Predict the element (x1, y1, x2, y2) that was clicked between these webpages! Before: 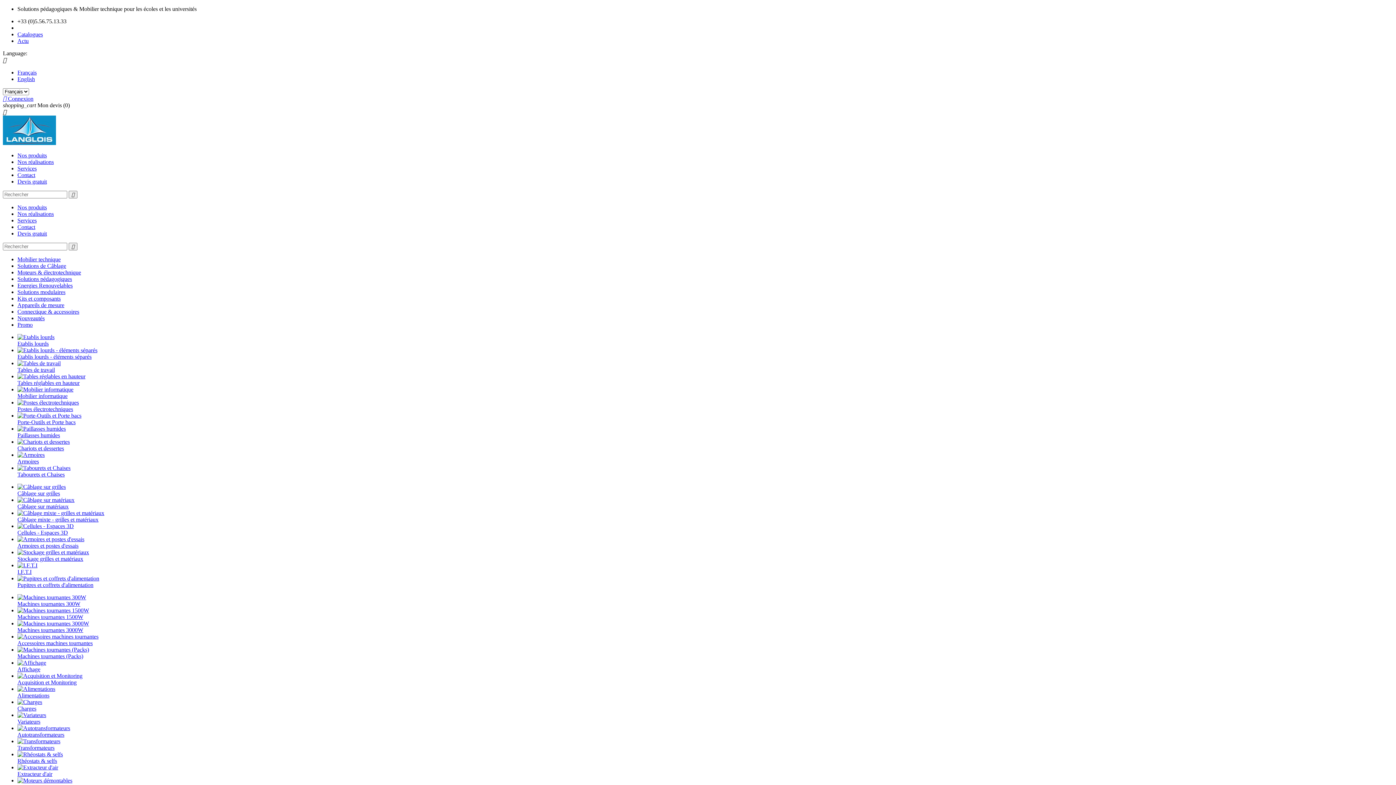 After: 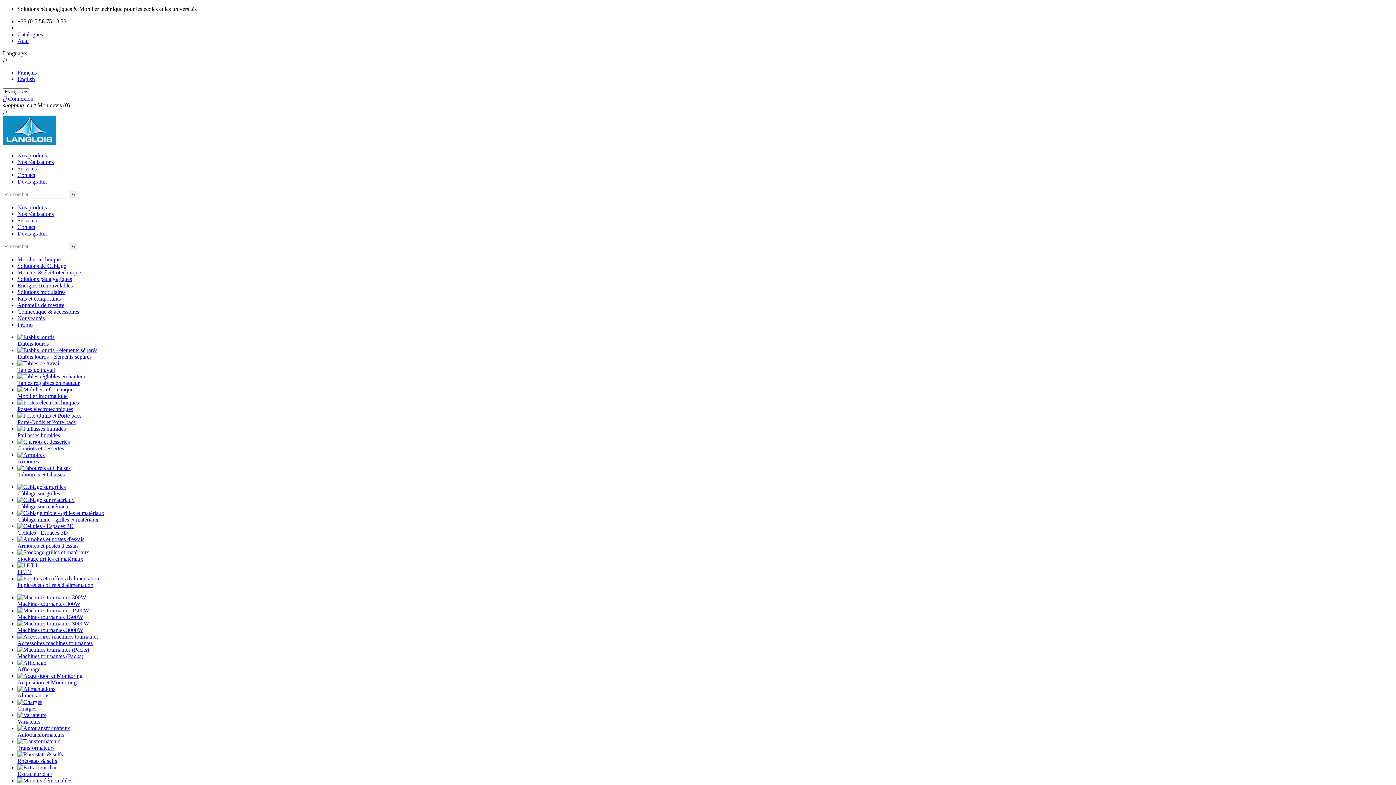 Action: bbox: (17, 158, 53, 165) label: Nos réalisations